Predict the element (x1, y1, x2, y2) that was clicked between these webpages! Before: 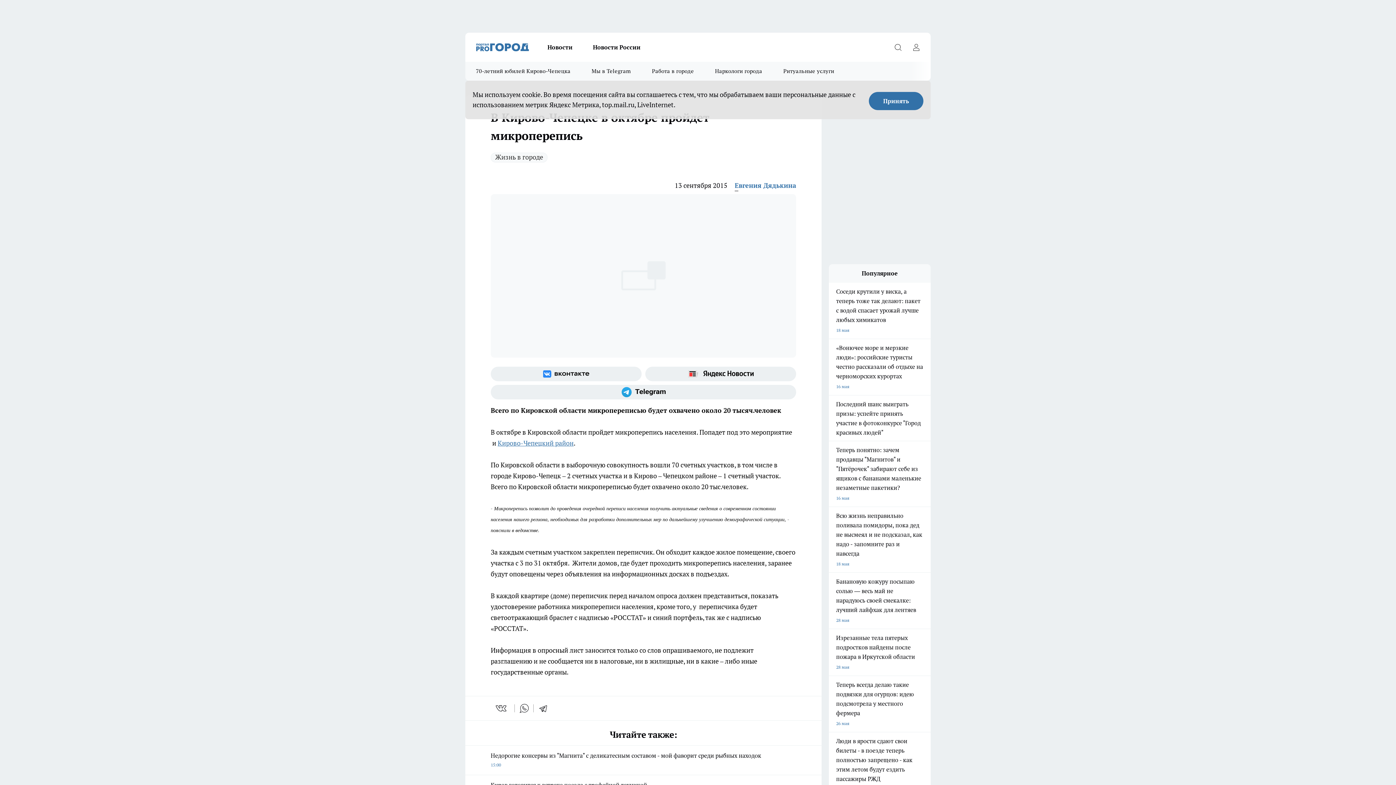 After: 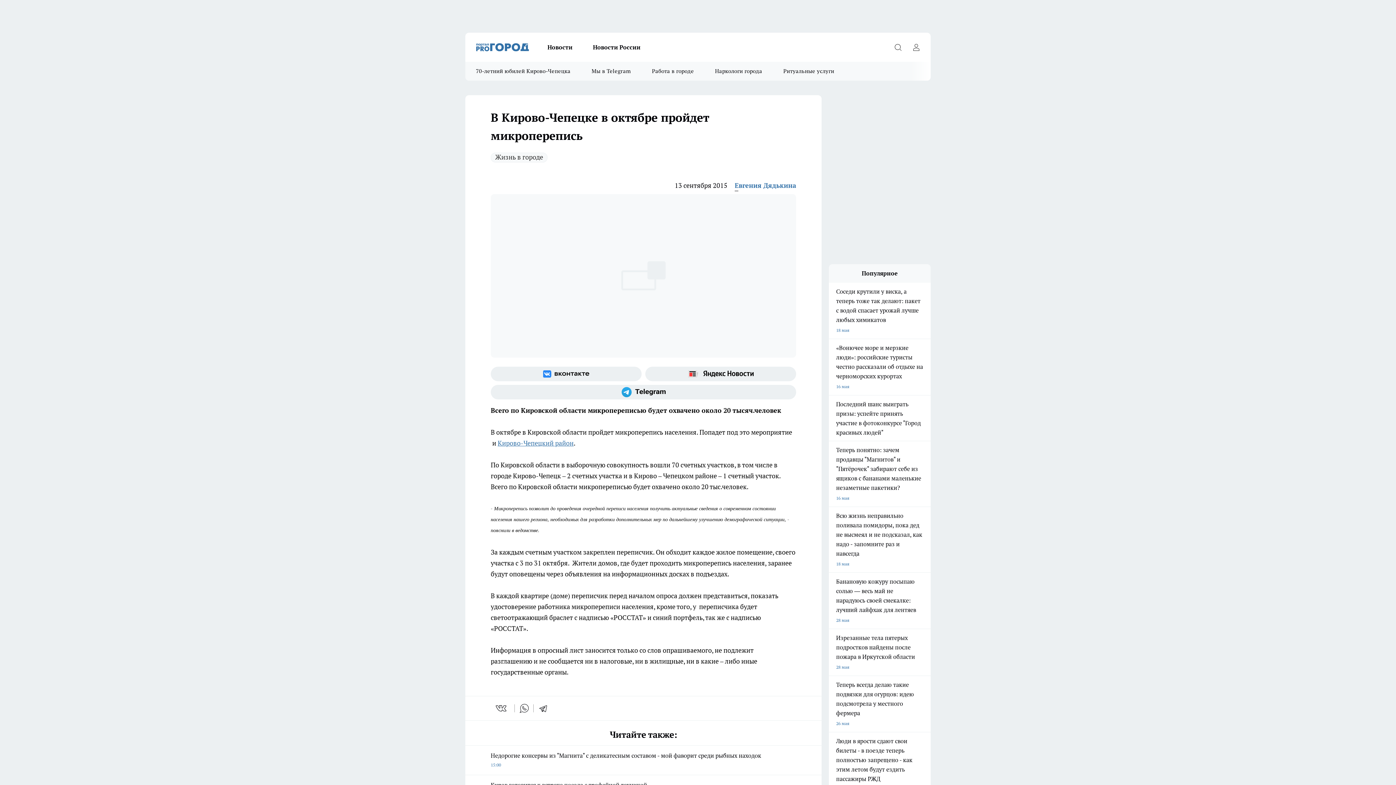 Action: label: Принять bbox: (869, 92, 923, 110)